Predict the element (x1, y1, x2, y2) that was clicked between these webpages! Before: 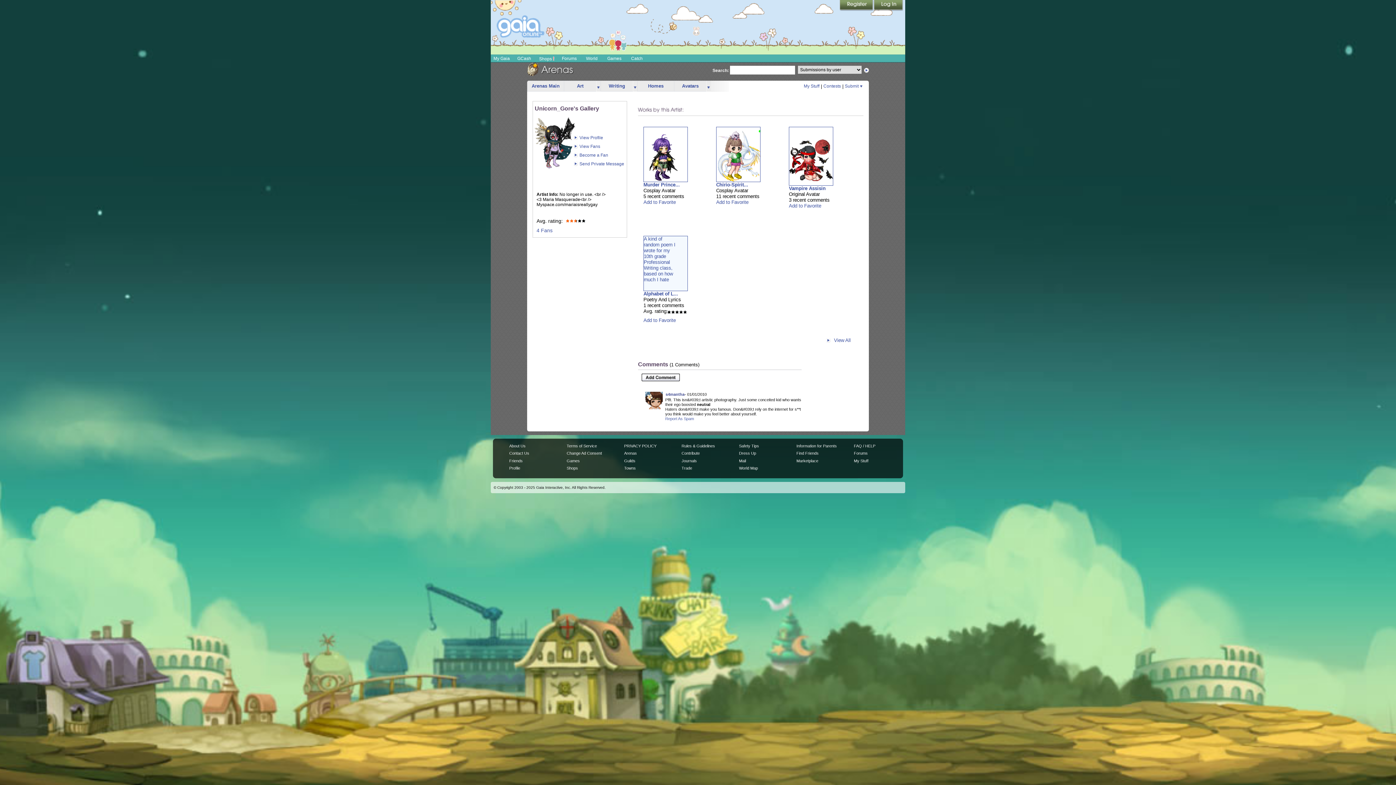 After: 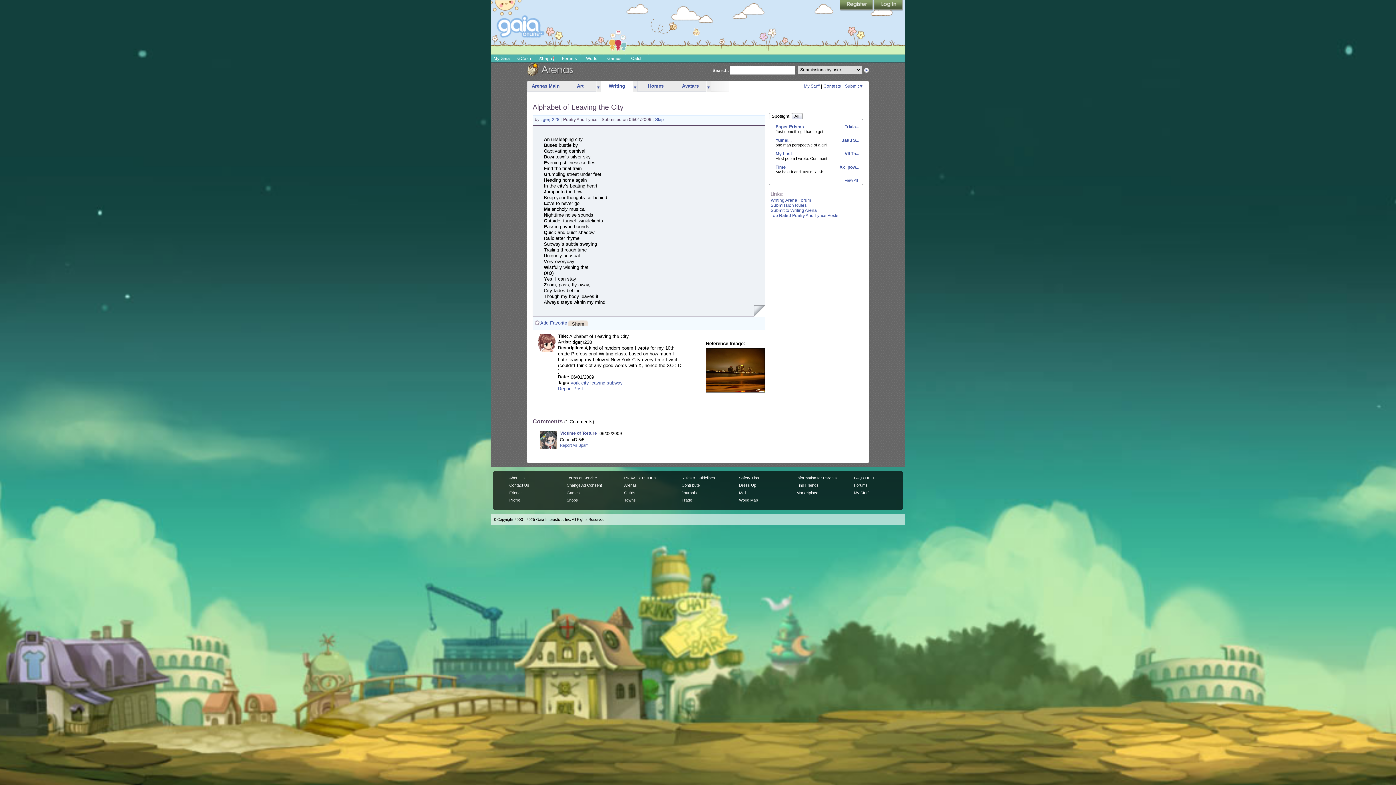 Action: bbox: (644, 236, 675, 282) label: A kind of
random poem I
wrote for my
10th grade
Professional
Writing class,
based on how
much I hate